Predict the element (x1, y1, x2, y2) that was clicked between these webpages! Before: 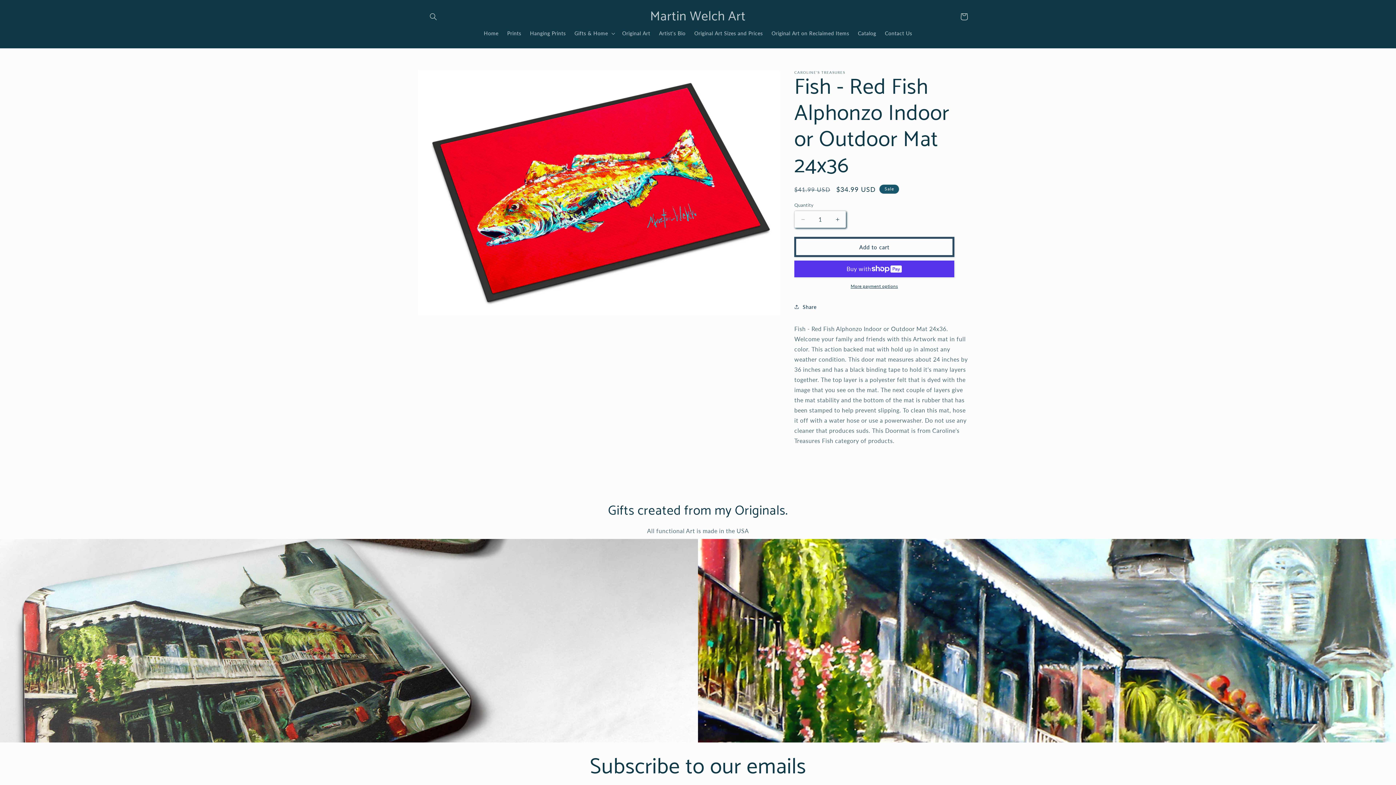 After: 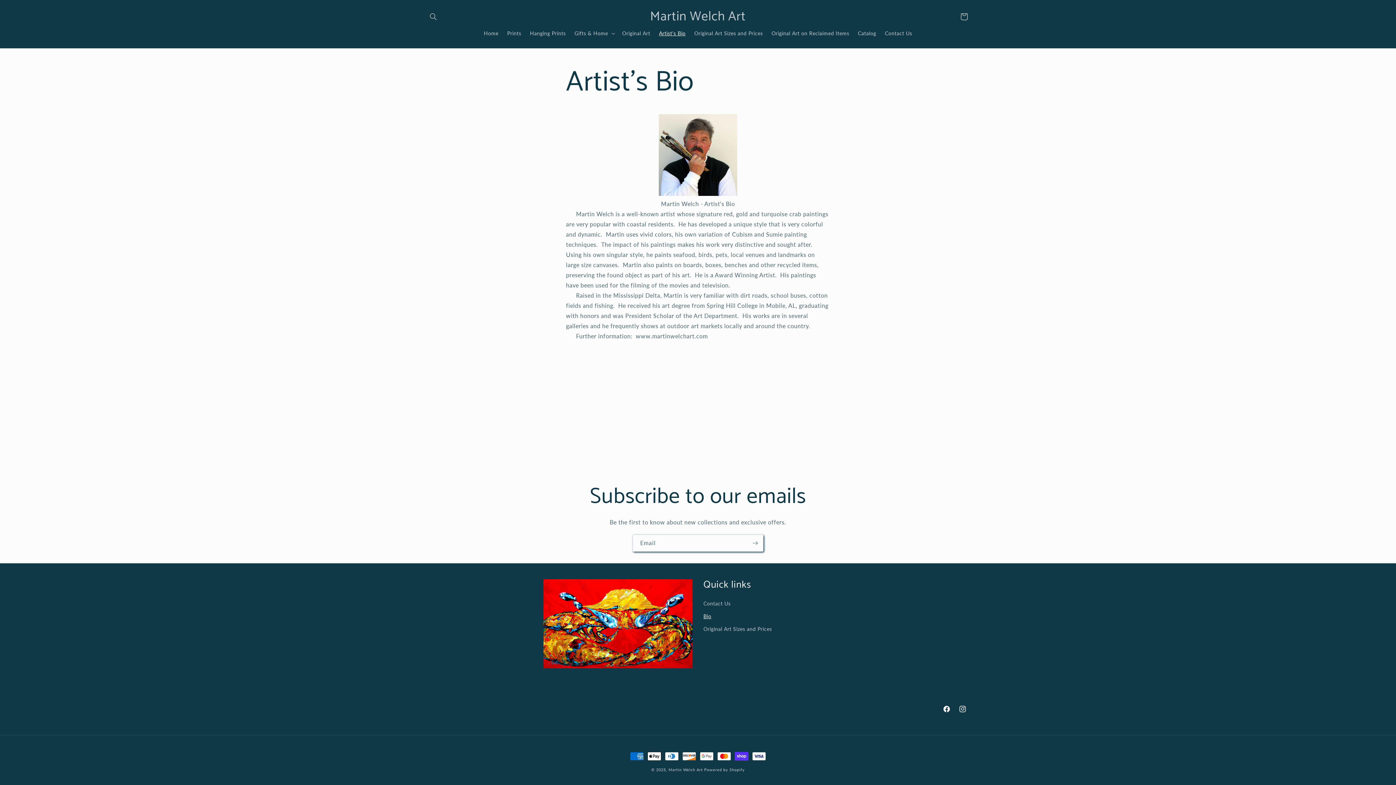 Action: bbox: (654, 25, 690, 41) label: Artist's Bio